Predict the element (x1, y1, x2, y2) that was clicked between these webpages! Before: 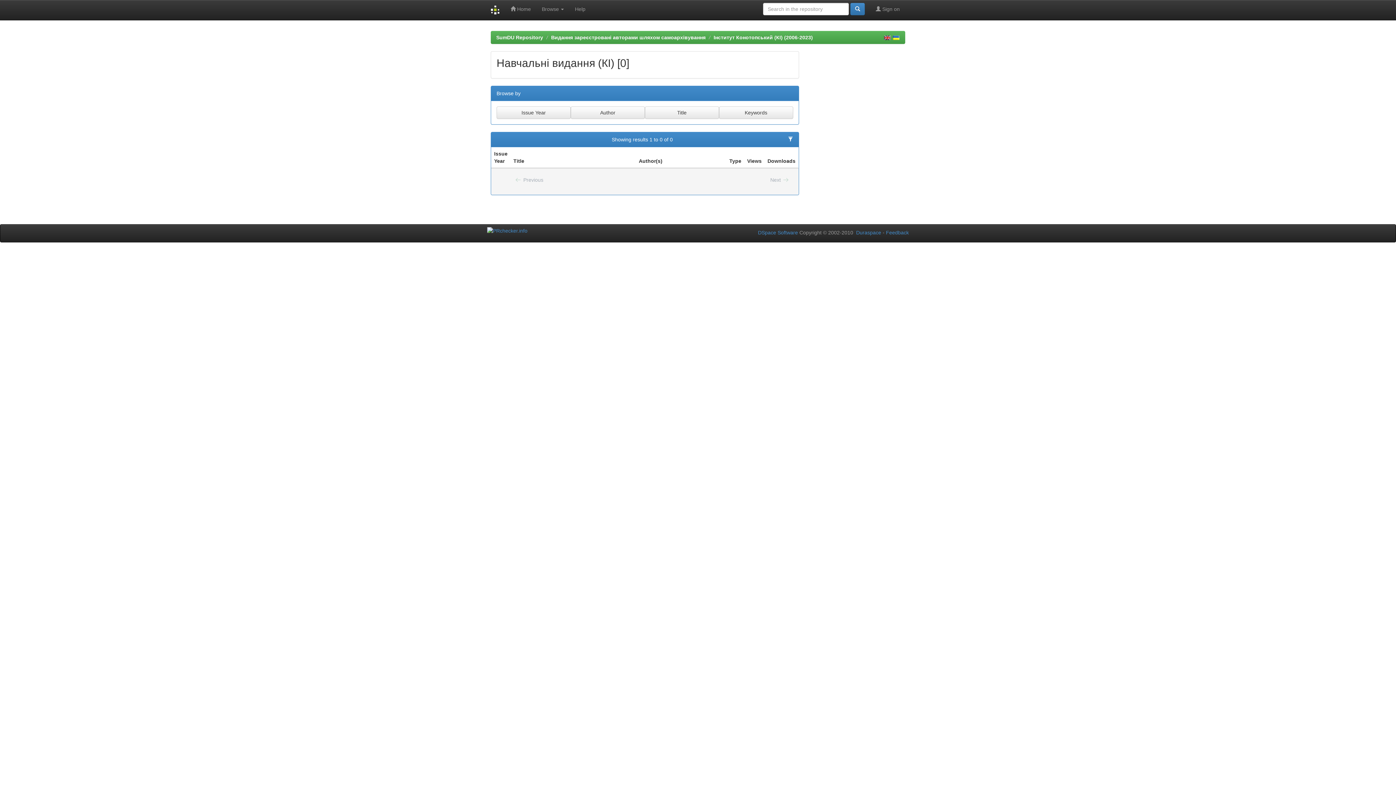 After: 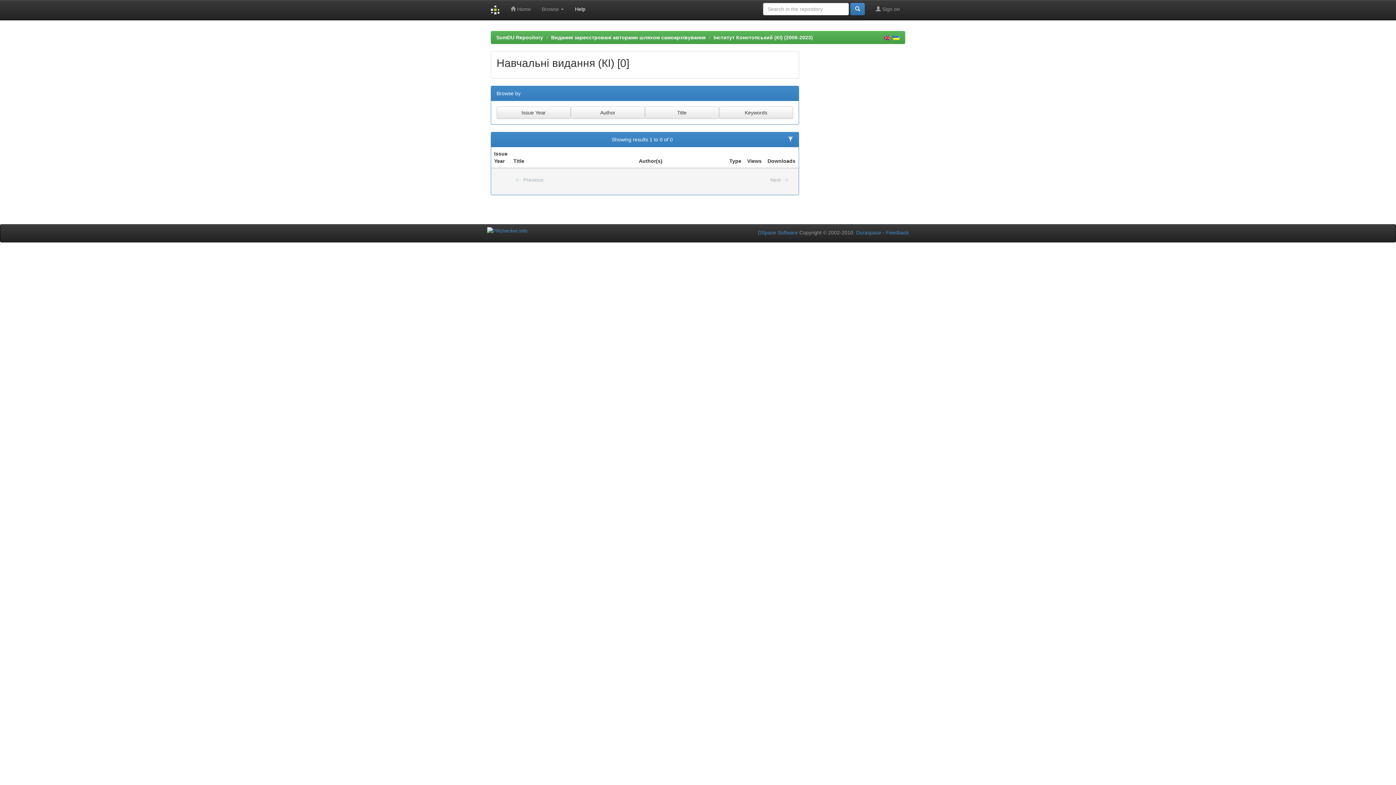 Action: bbox: (569, 0, 591, 18) label: Help